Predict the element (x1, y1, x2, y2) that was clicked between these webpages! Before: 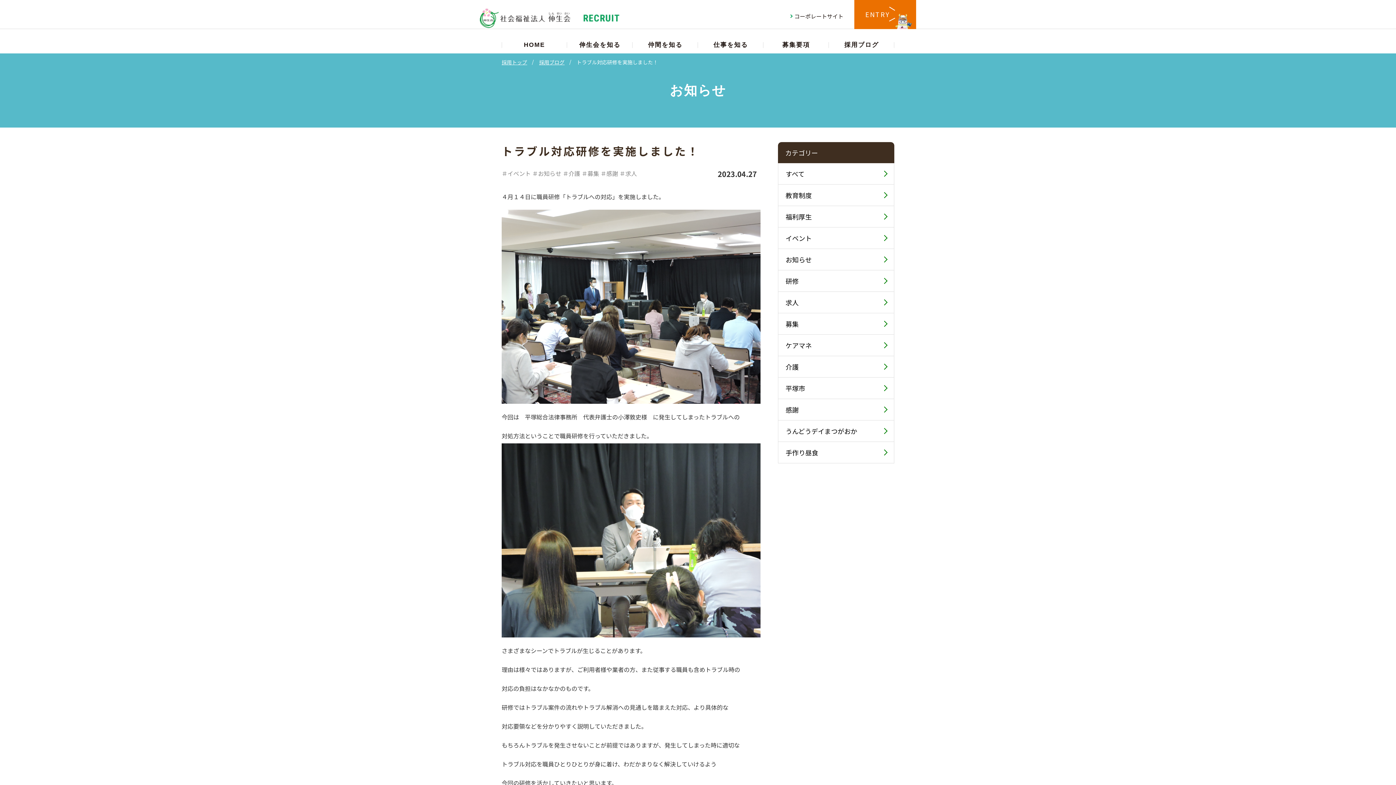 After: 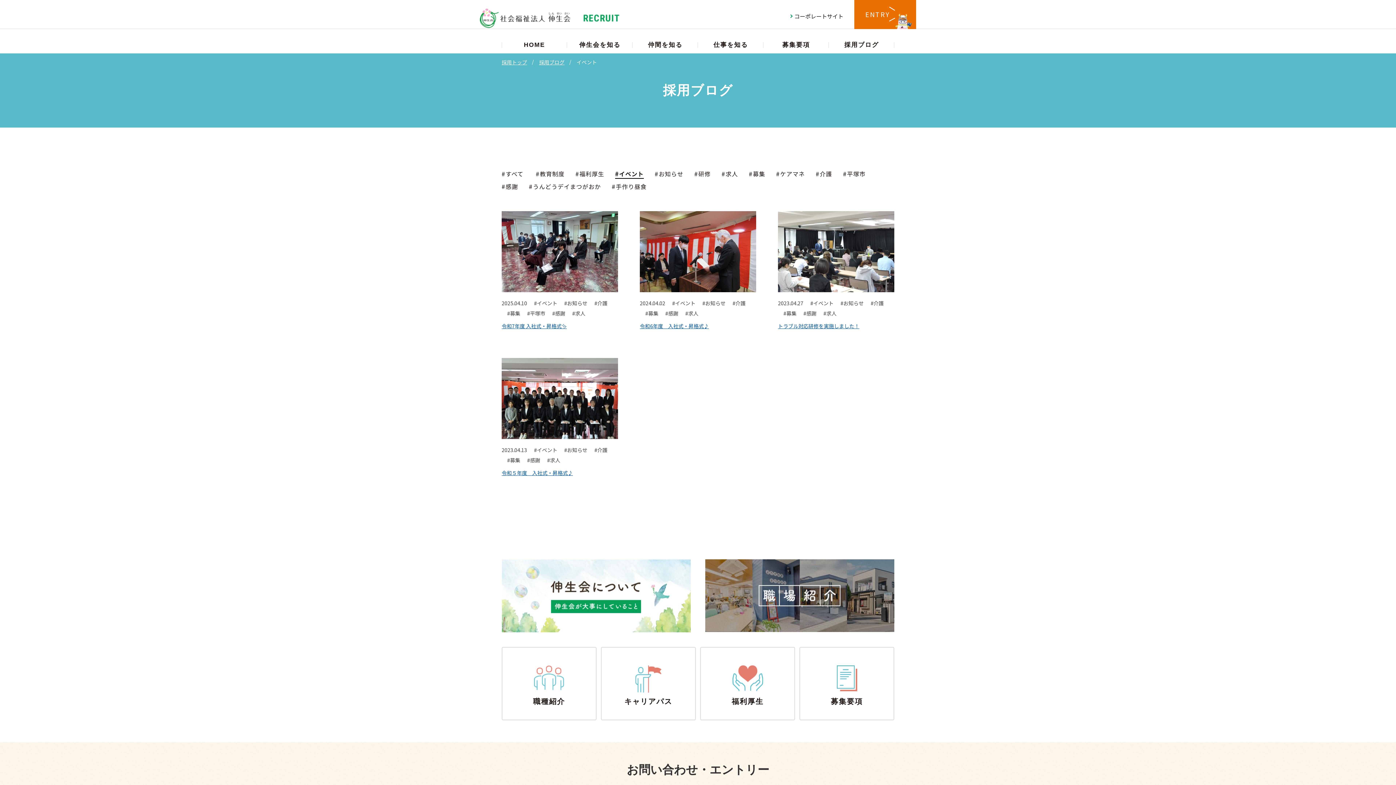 Action: label: イベント bbox: (778, 227, 894, 248)